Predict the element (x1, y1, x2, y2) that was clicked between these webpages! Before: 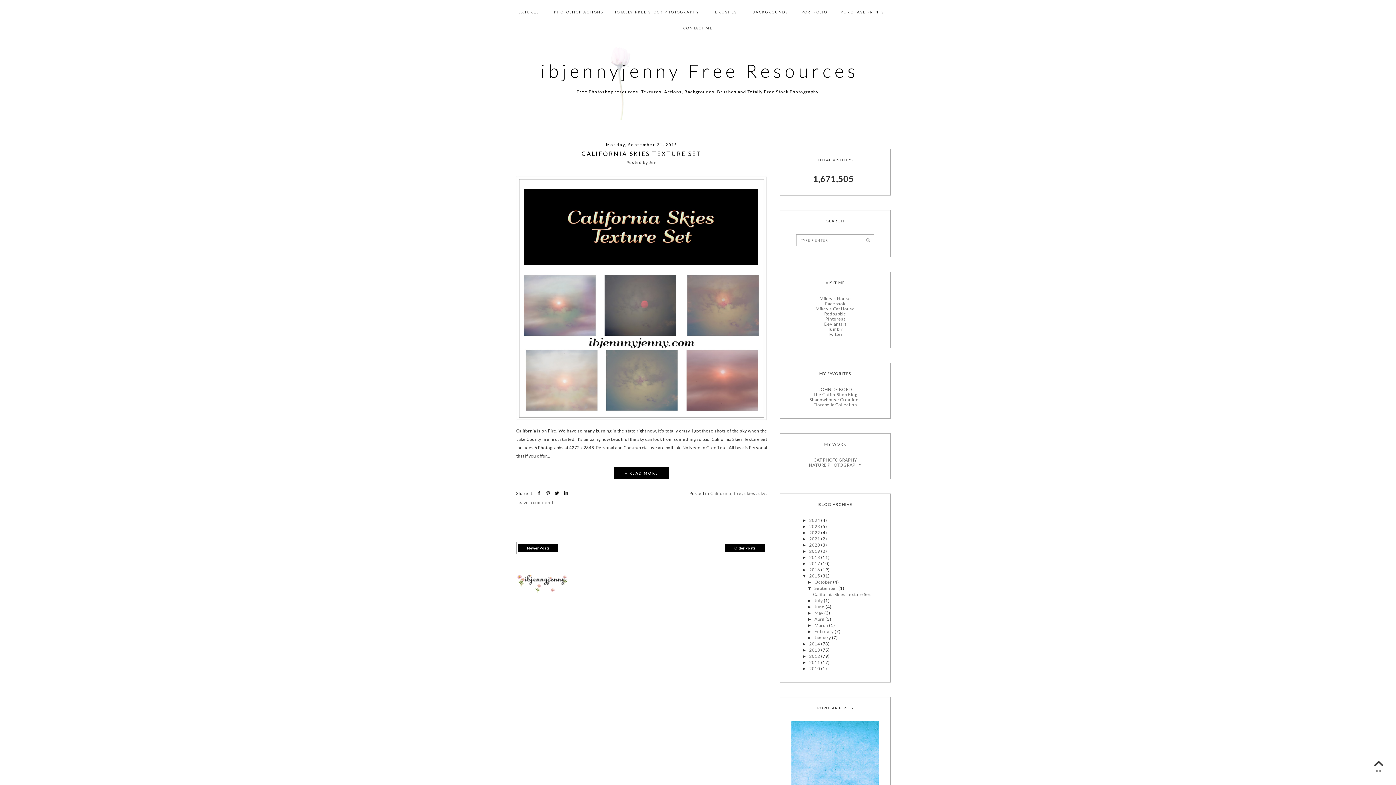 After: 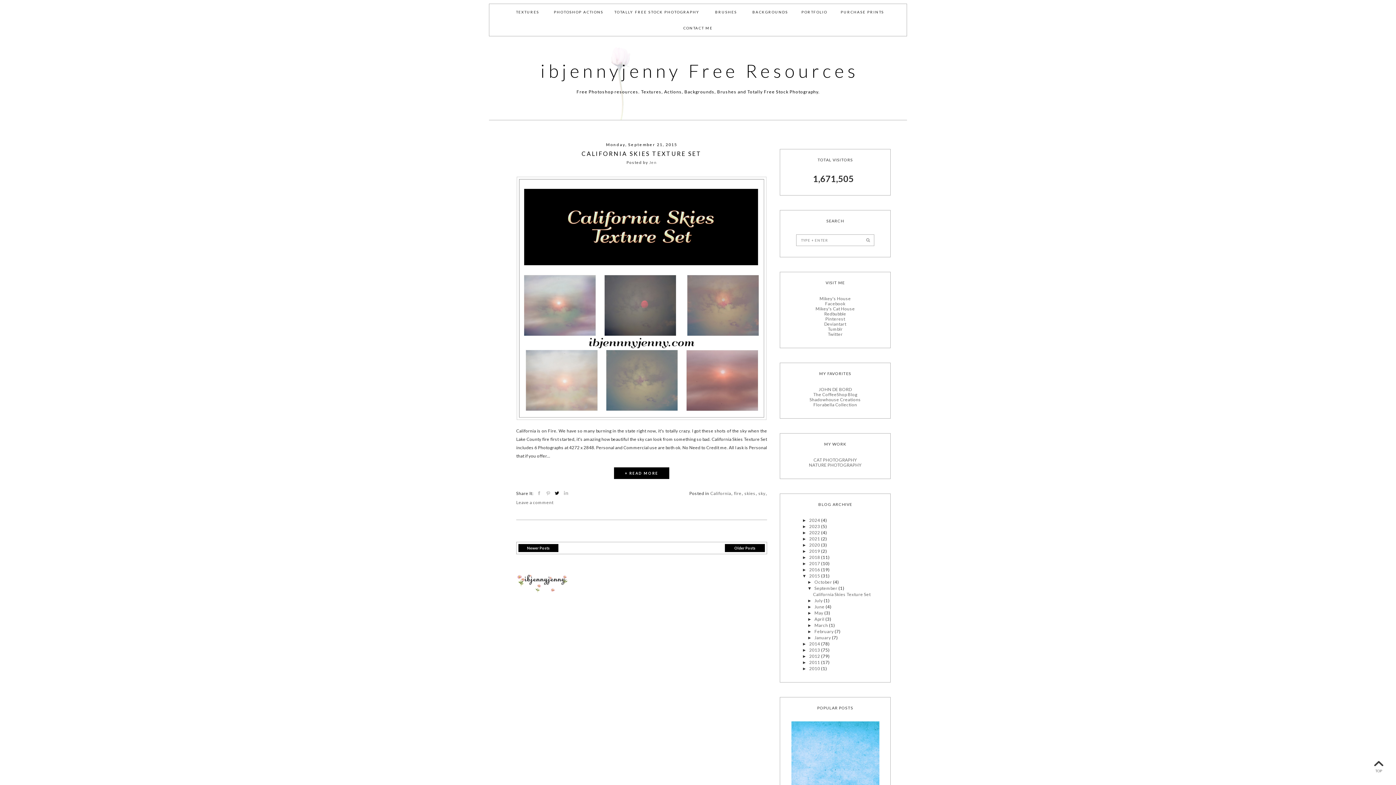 Action: bbox: (555, 490, 561, 496)